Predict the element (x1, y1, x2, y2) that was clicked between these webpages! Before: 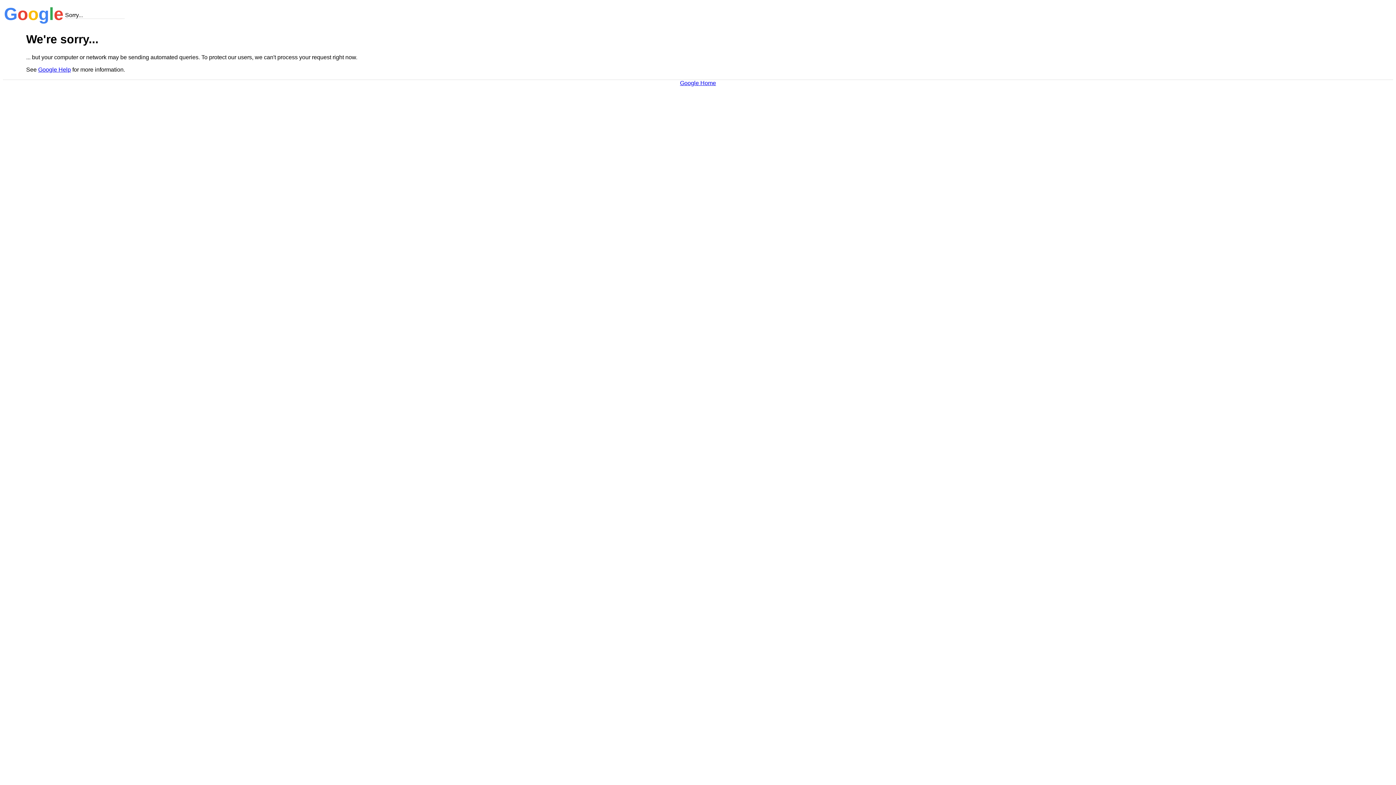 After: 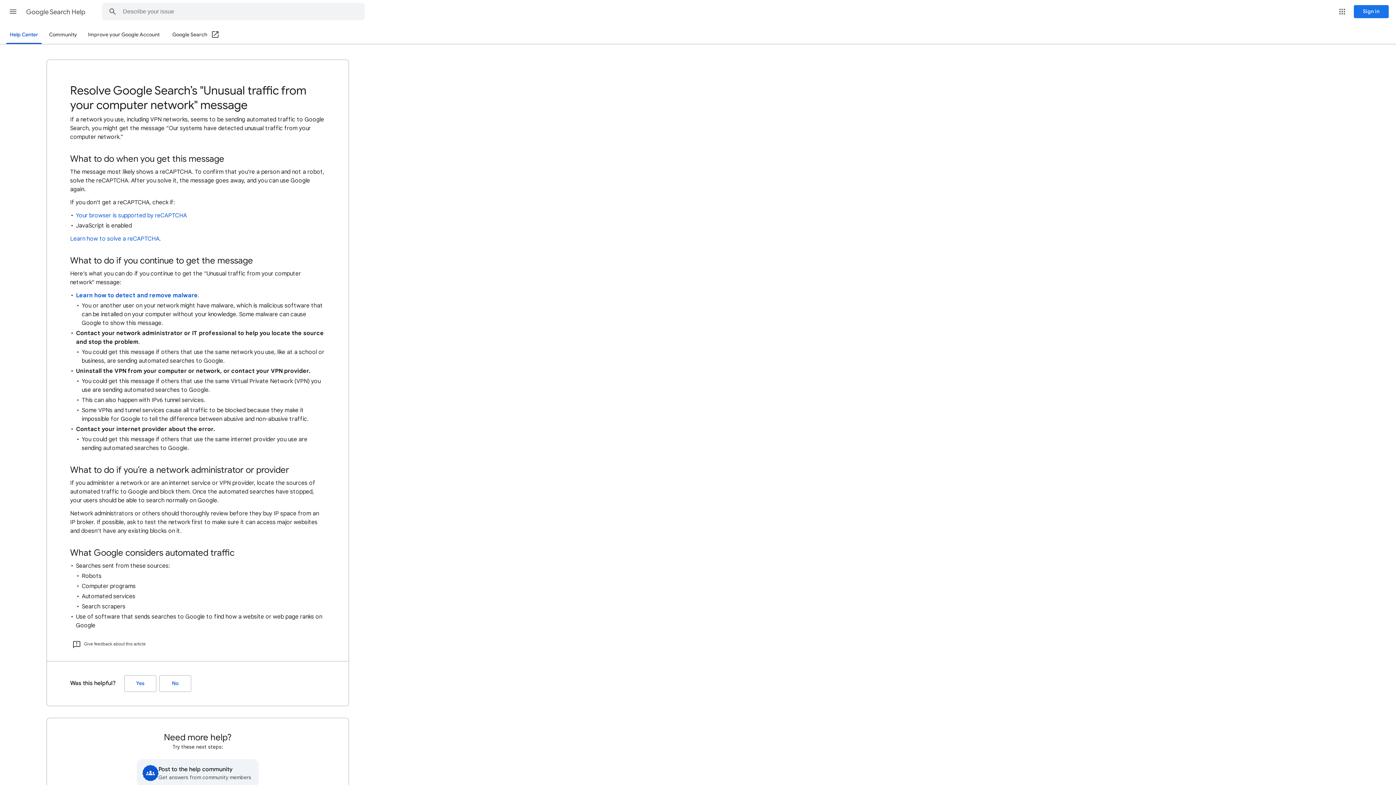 Action: bbox: (38, 66, 70, 72) label: Google Help